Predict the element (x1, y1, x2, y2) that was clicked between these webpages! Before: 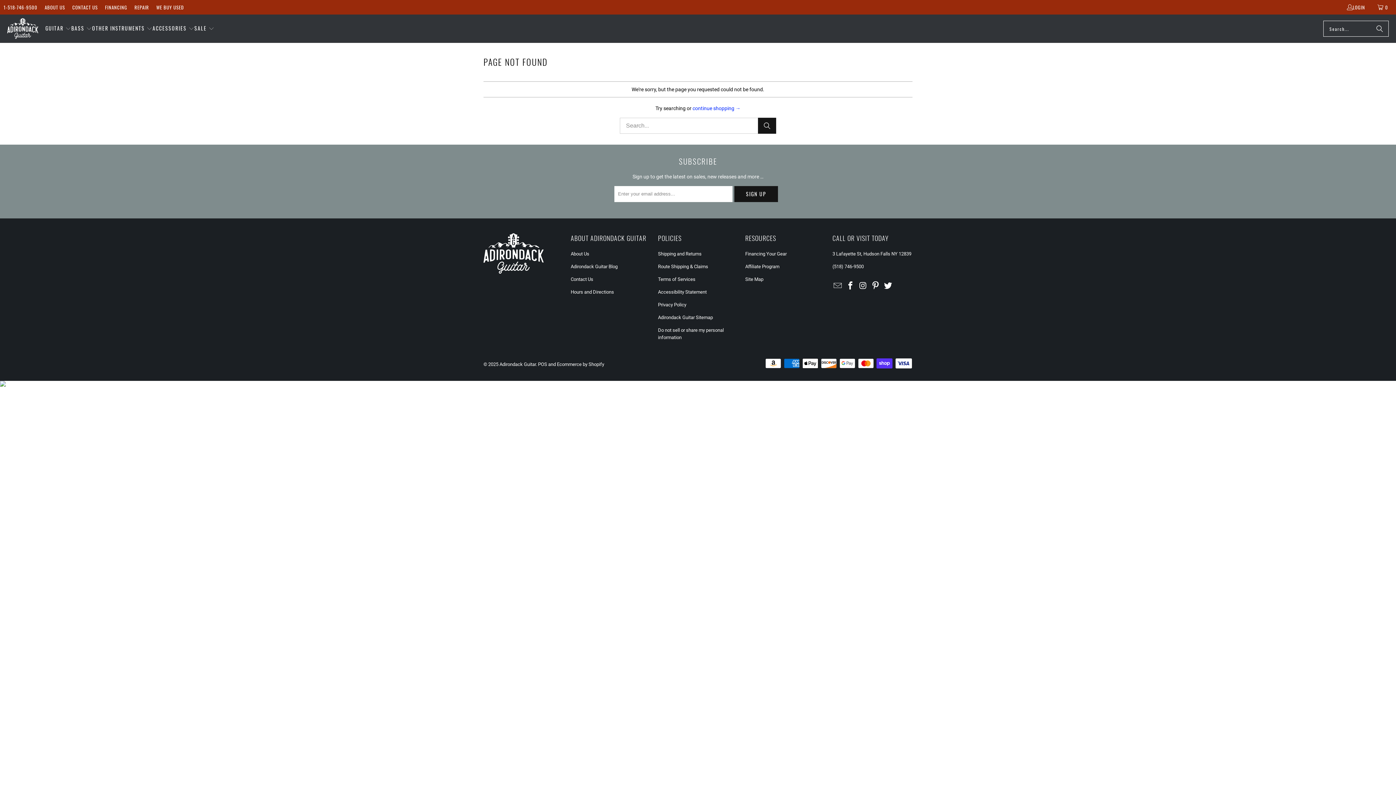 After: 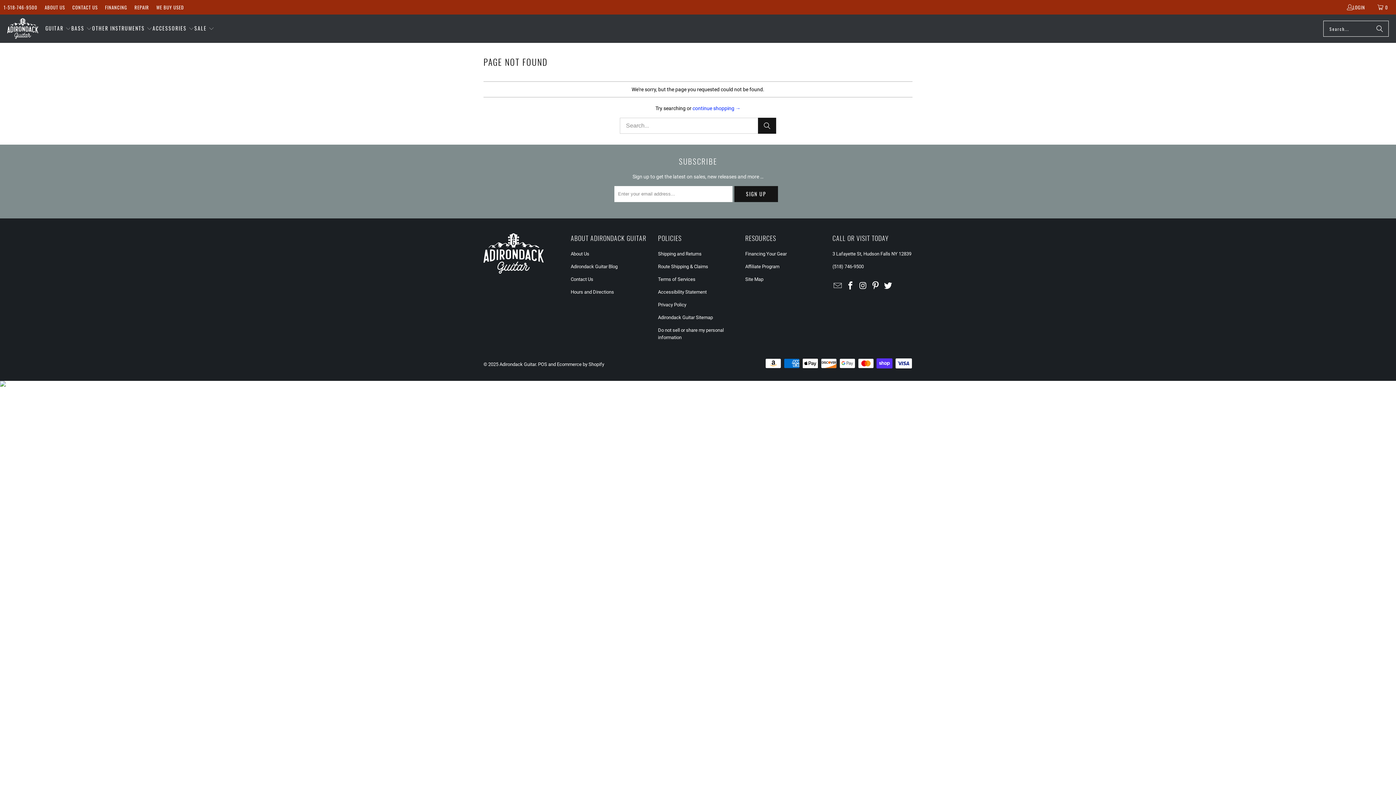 Action: bbox: (832, 281, 843, 290)